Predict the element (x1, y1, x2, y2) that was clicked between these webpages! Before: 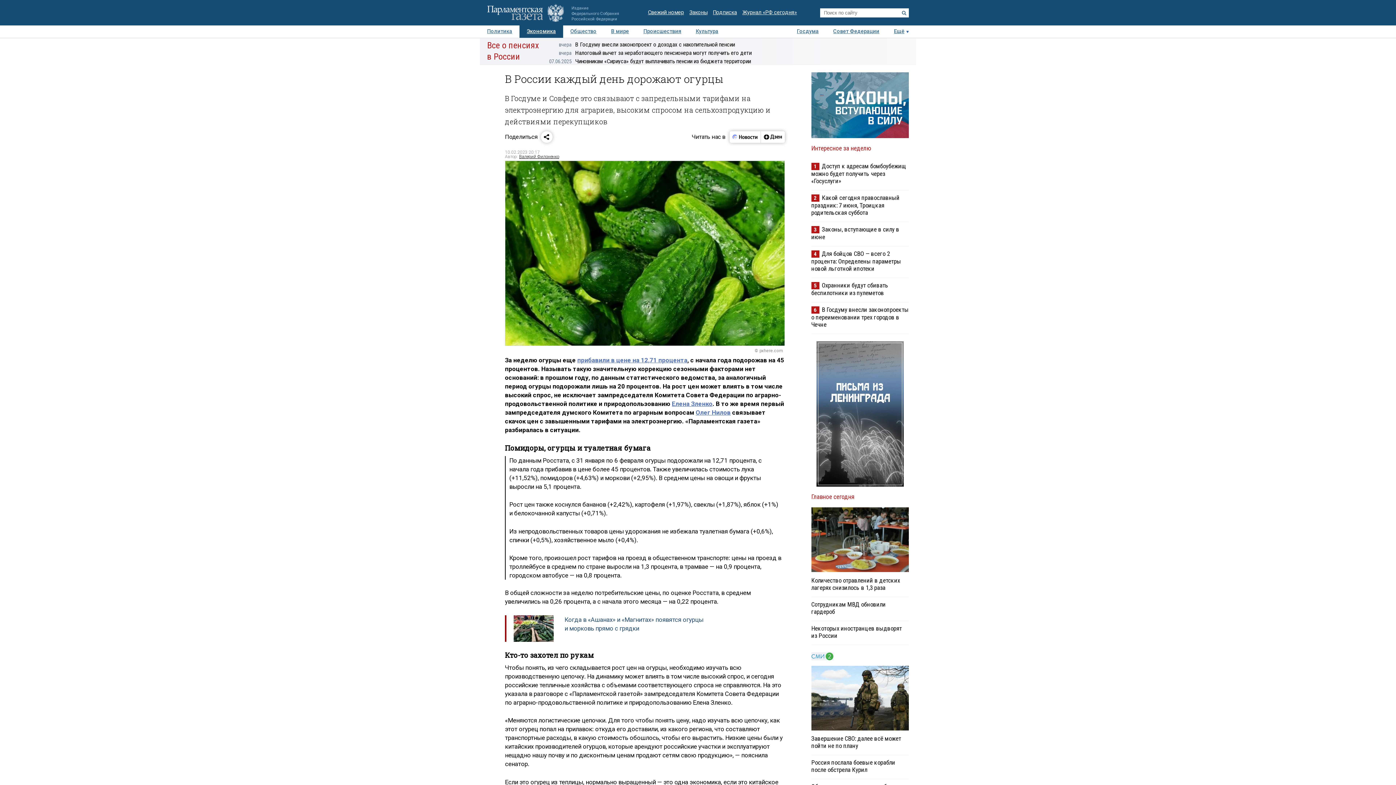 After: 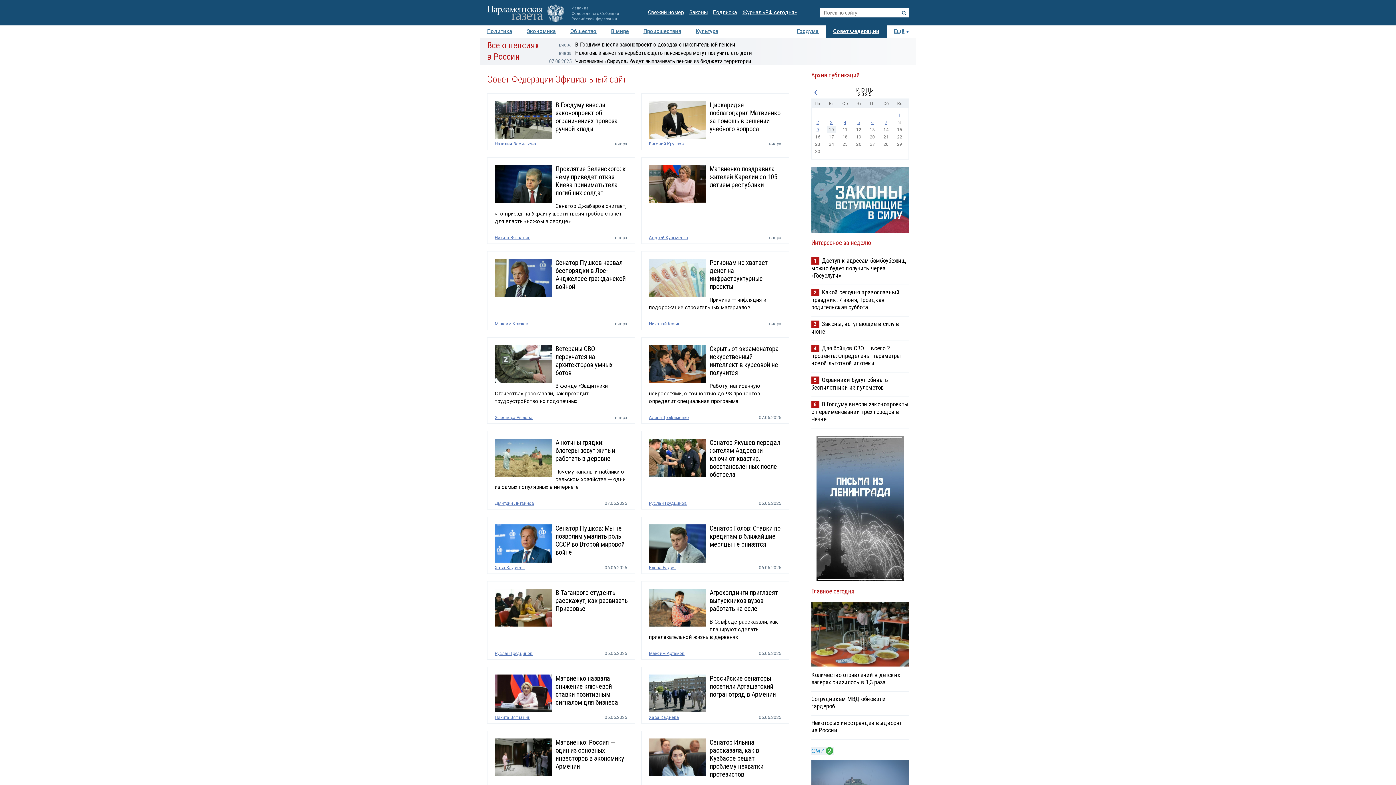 Action: label: Совет Федерации bbox: (826, 25, 886, 37)